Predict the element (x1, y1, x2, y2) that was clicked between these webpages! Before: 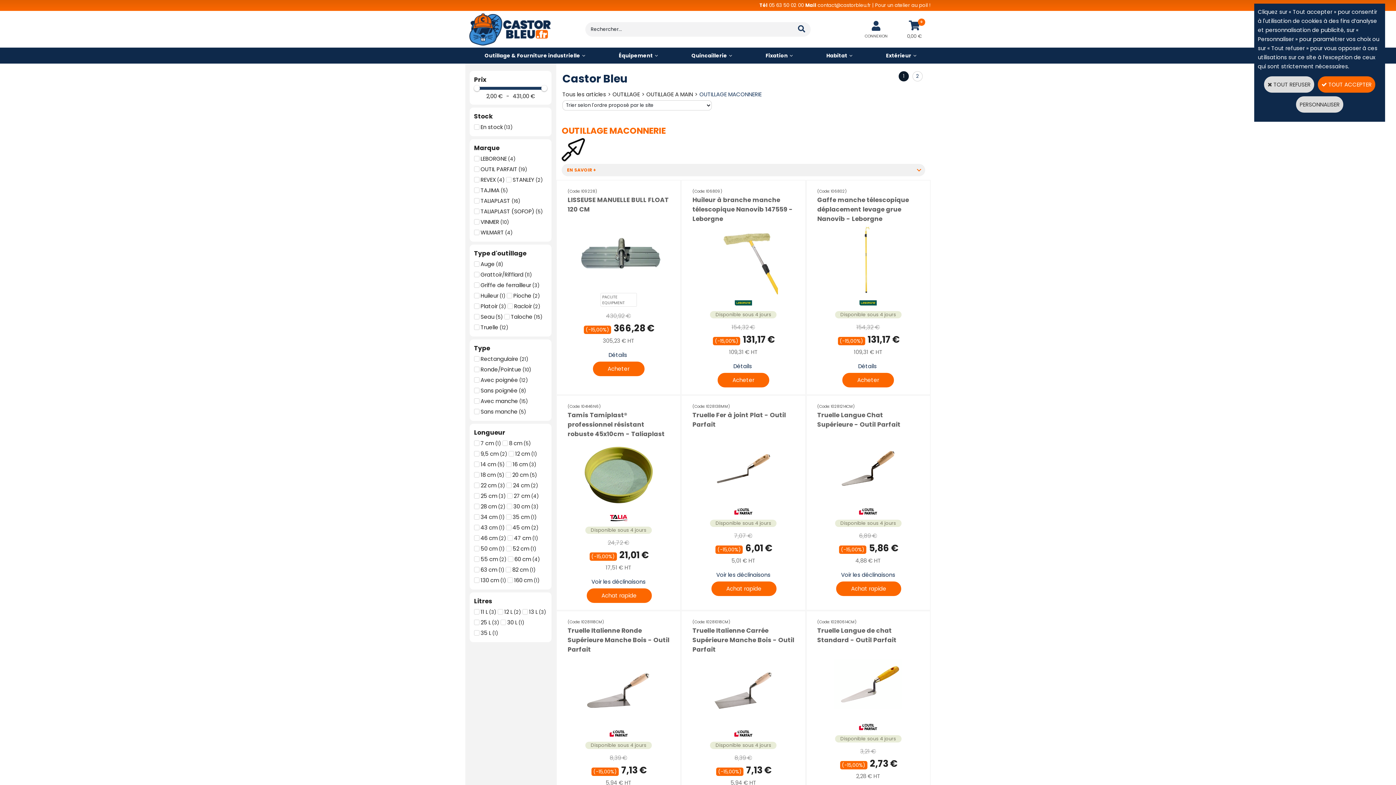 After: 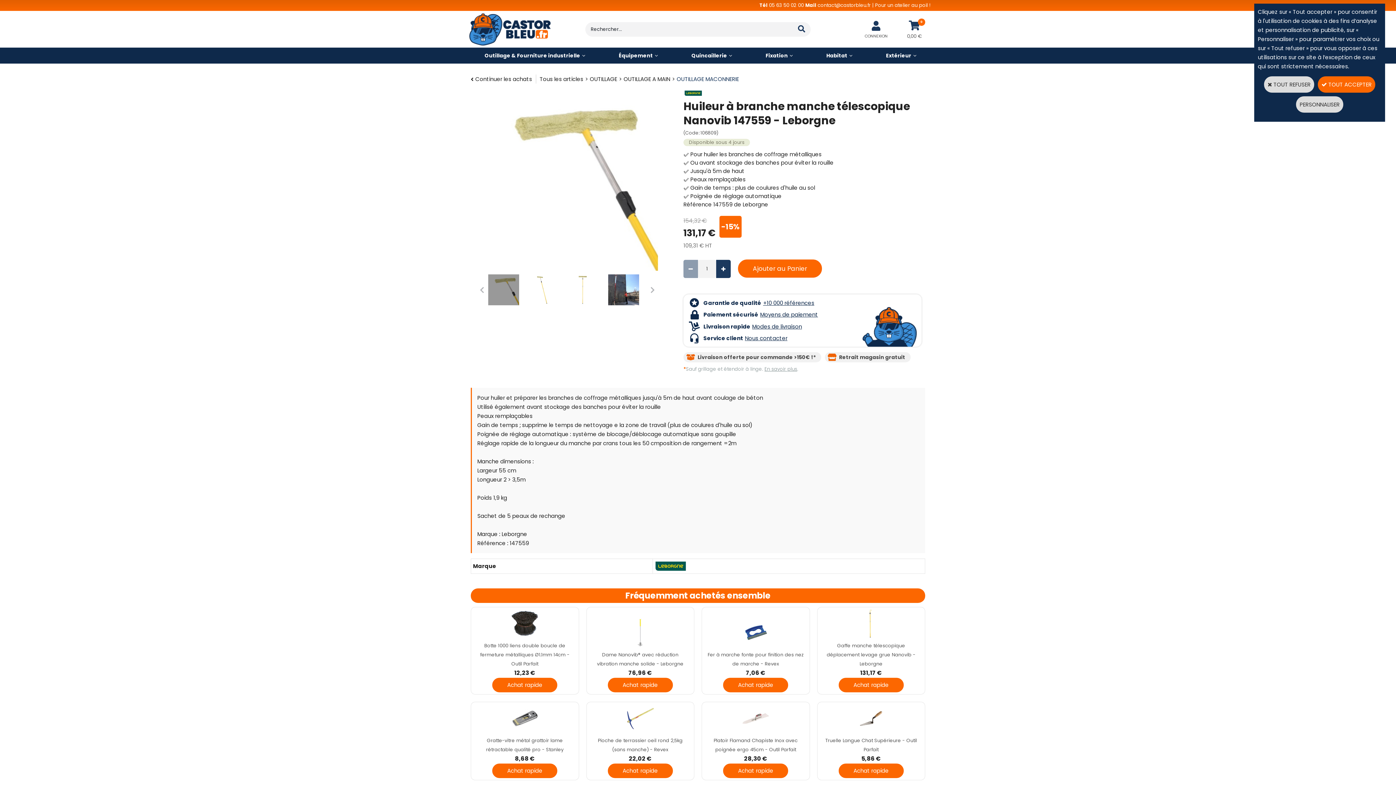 Action: bbox: (718, 359, 767, 373) label: Détails